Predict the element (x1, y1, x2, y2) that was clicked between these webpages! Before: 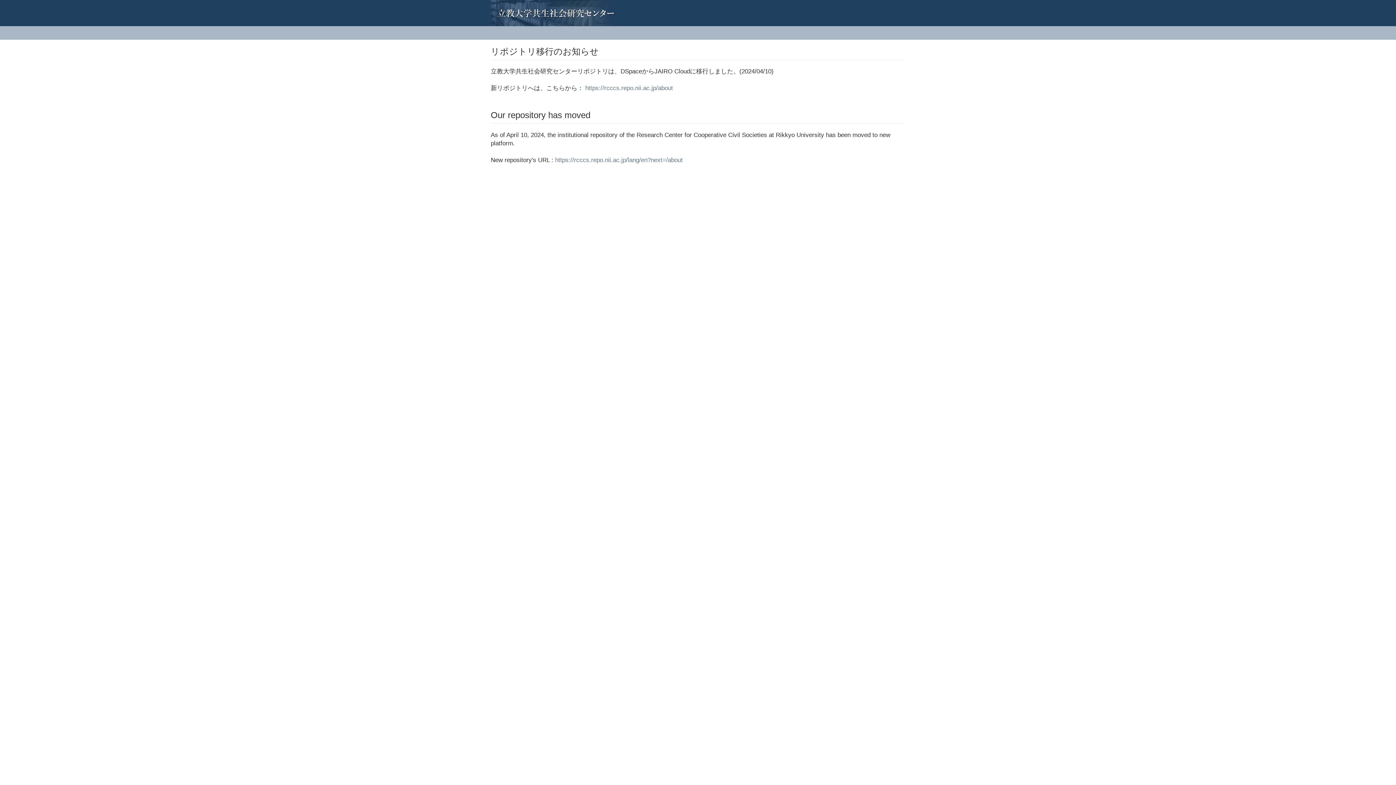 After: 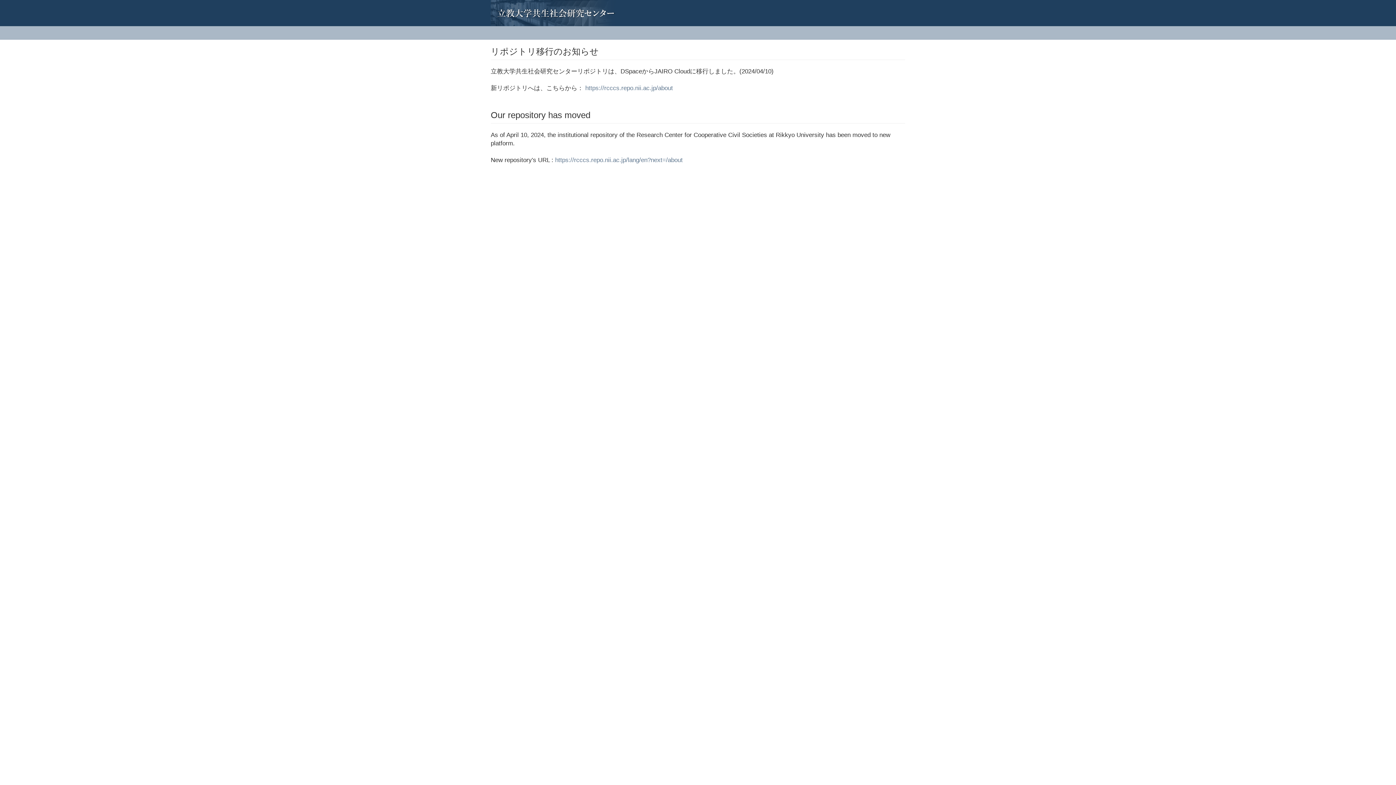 Action: bbox: (485, 0, 496, 18)